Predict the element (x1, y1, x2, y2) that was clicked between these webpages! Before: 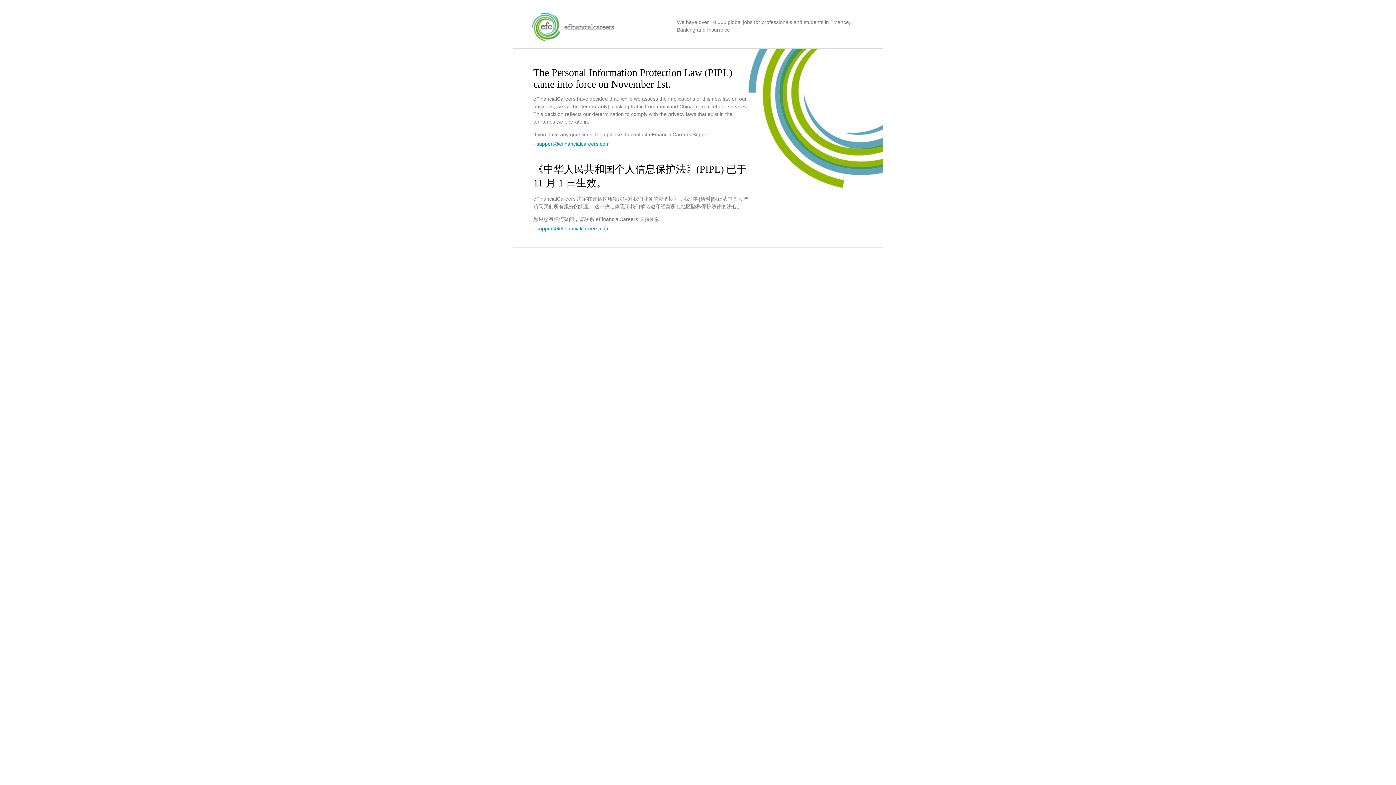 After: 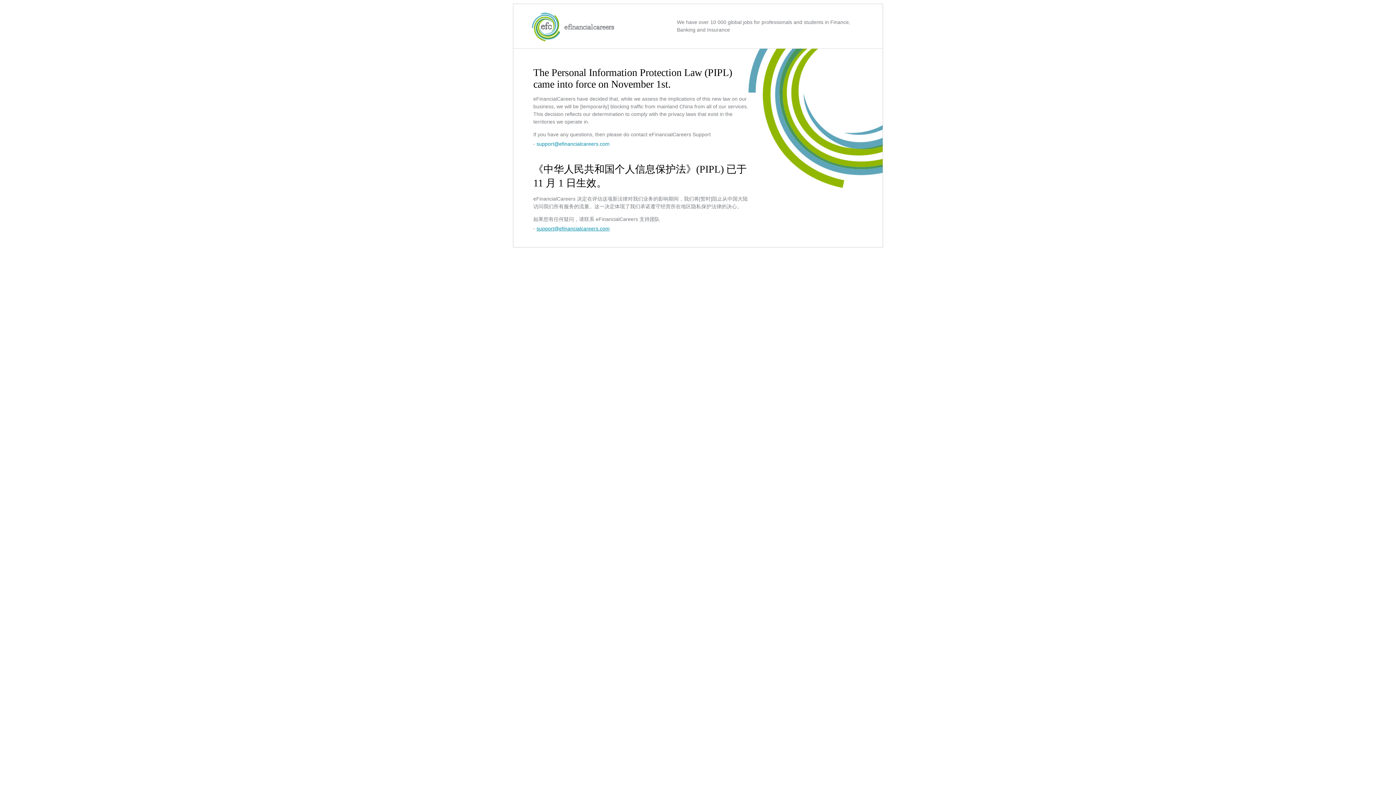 Action: label: support@efinancialcareers.com bbox: (536, 225, 609, 231)